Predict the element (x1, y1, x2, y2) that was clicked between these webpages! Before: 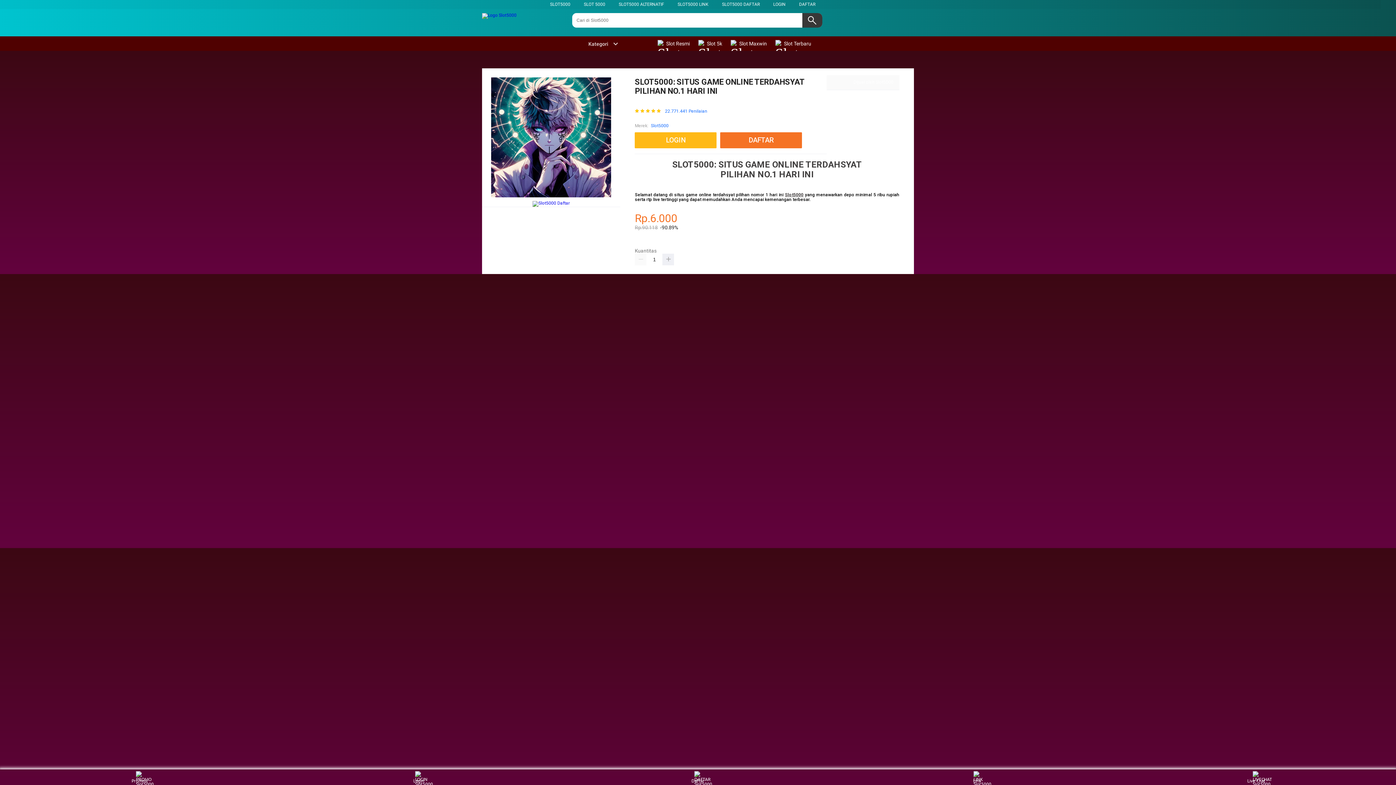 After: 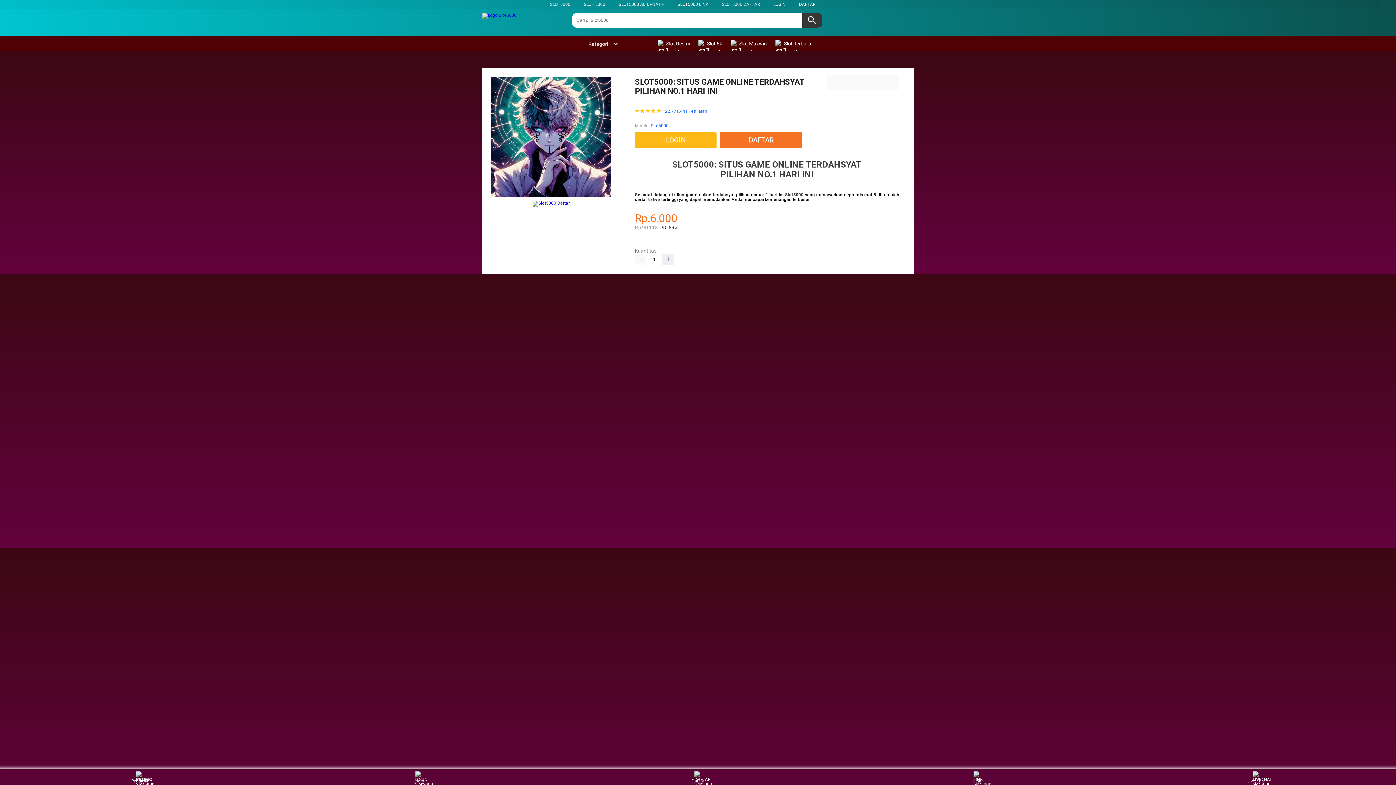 Action: label: Promosi bbox: (126, 771, 153, 783)